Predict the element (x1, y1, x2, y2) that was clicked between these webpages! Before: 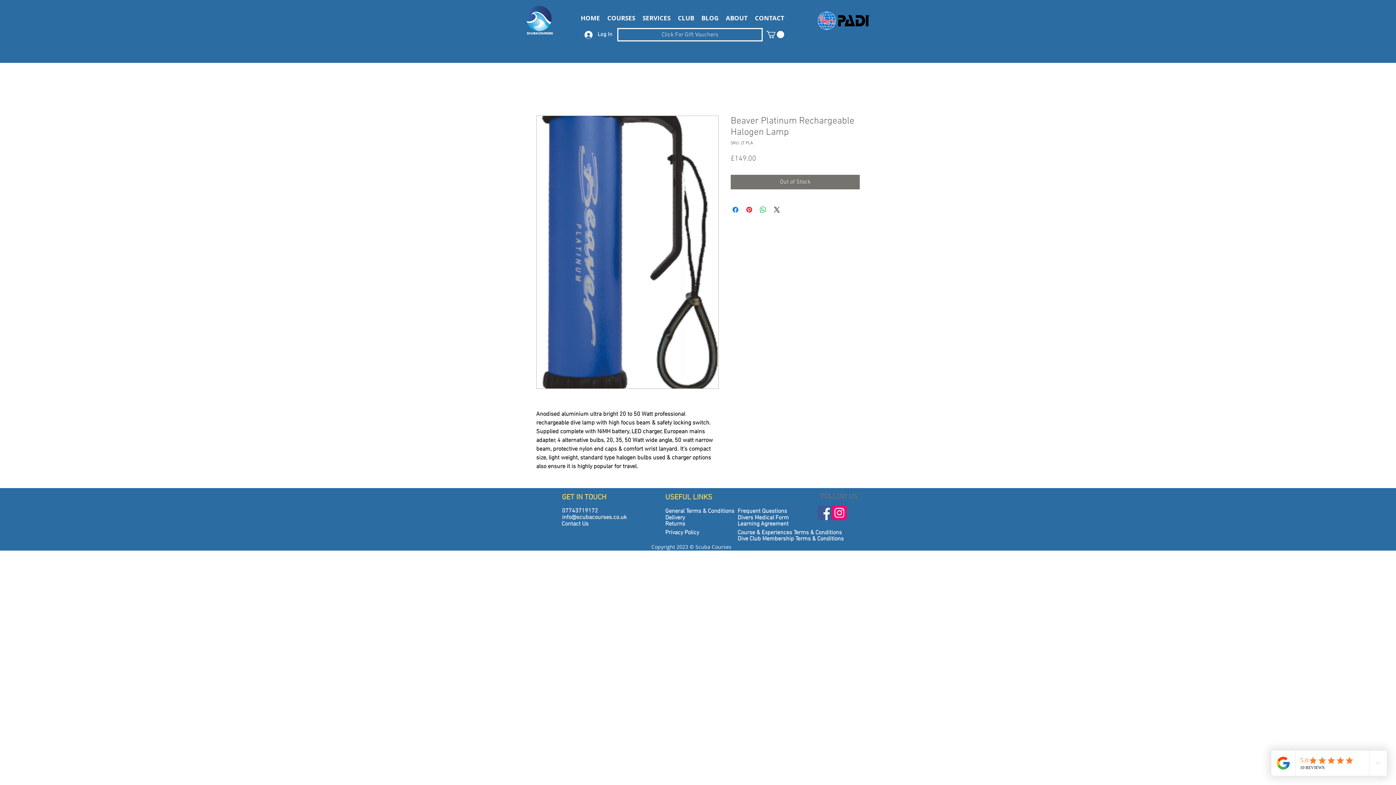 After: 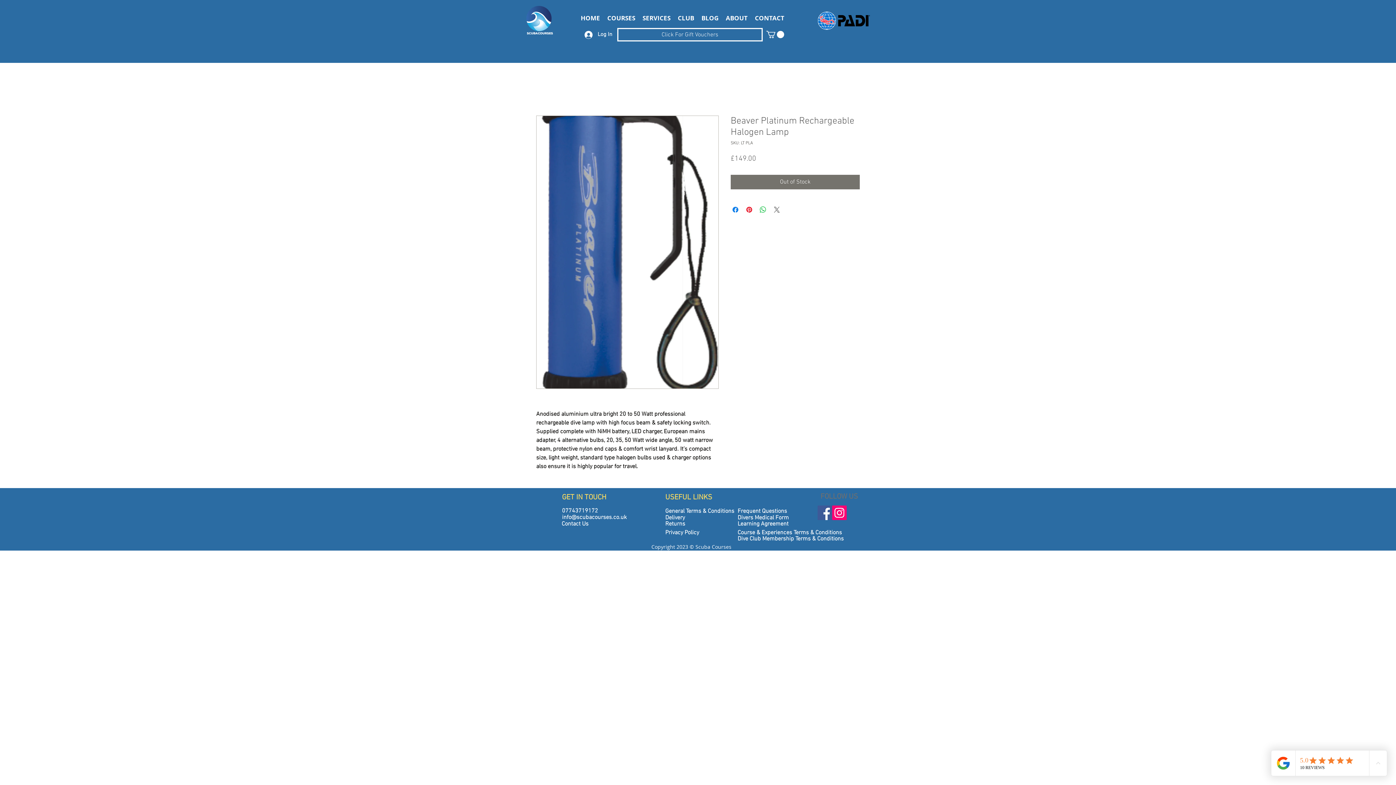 Action: bbox: (772, 205, 781, 214) label: Share on X